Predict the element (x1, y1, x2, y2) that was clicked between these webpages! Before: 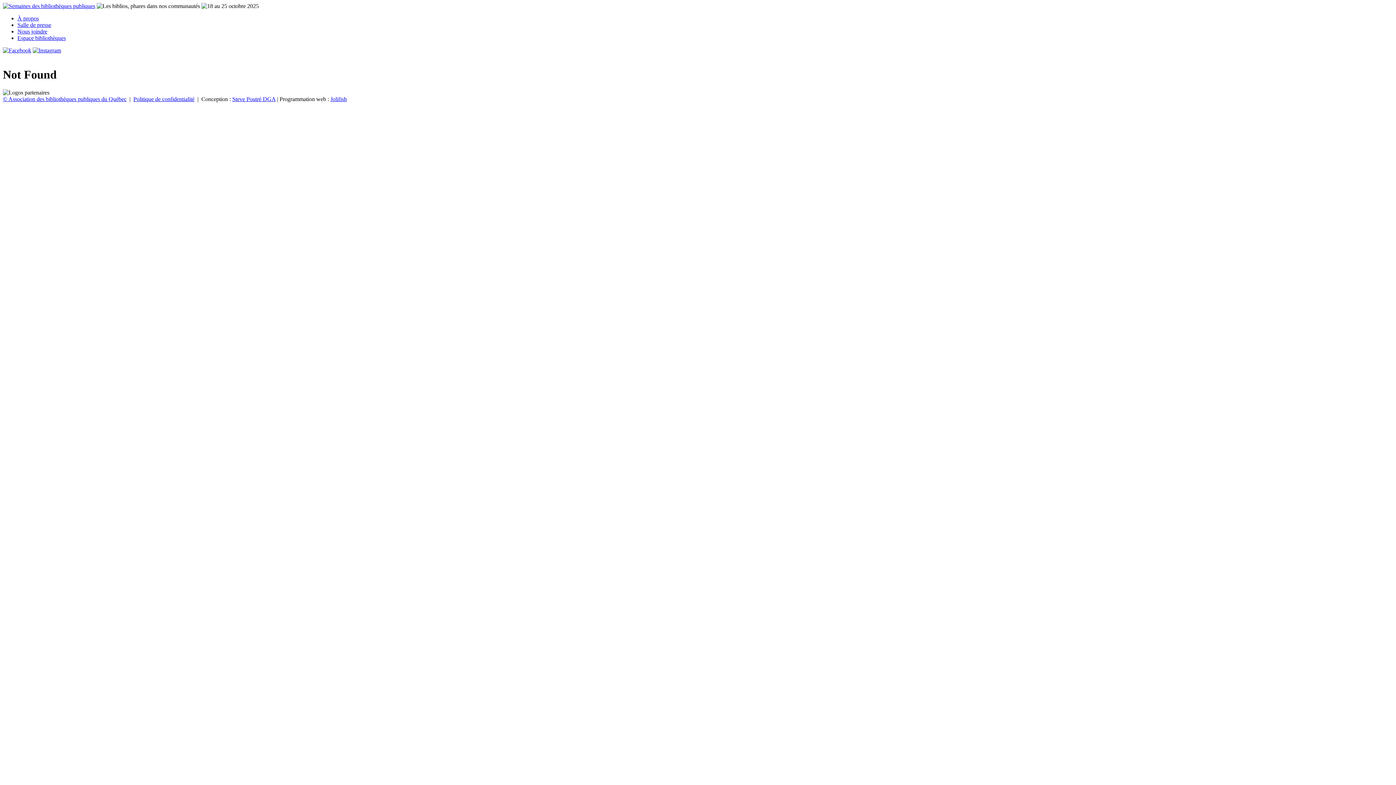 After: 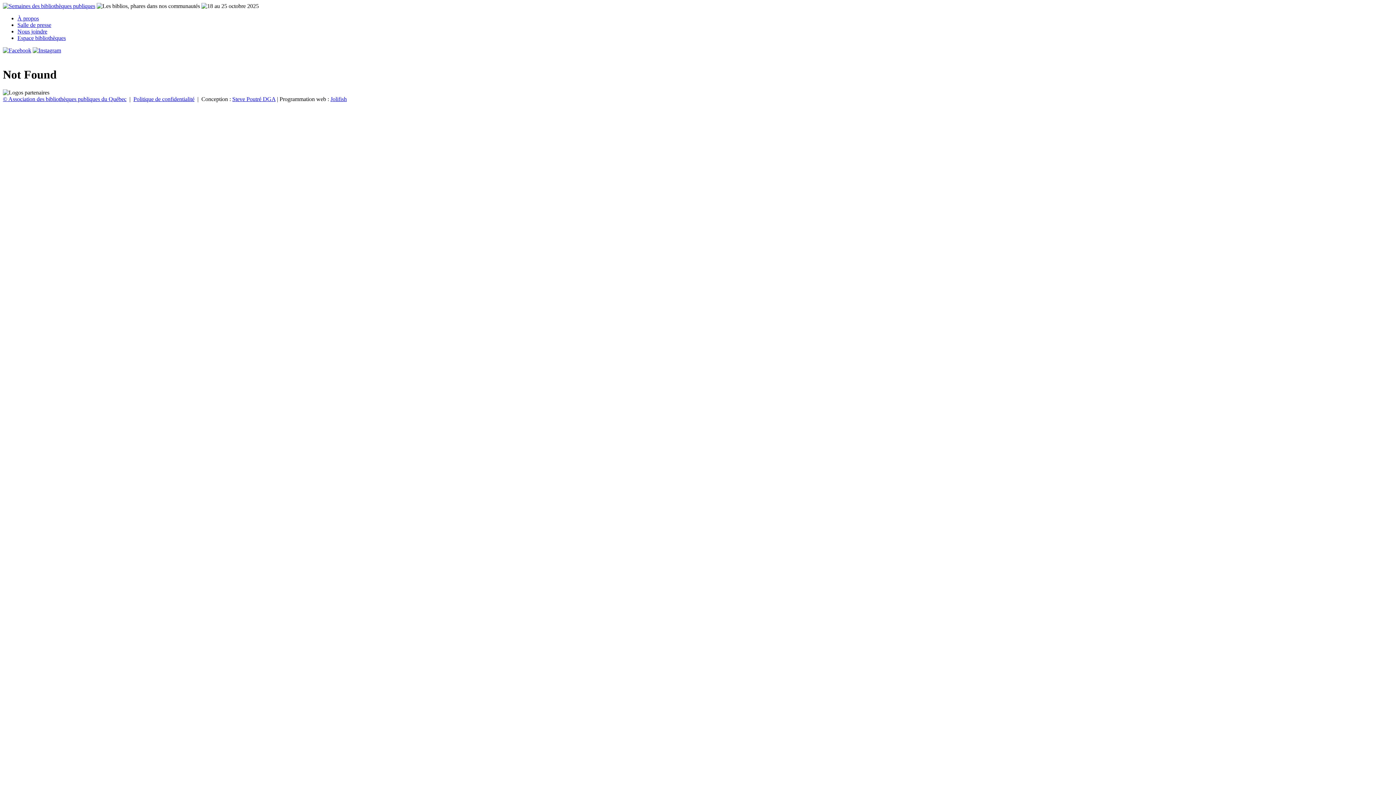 Action: bbox: (330, 95, 346, 102) label: Jolifish